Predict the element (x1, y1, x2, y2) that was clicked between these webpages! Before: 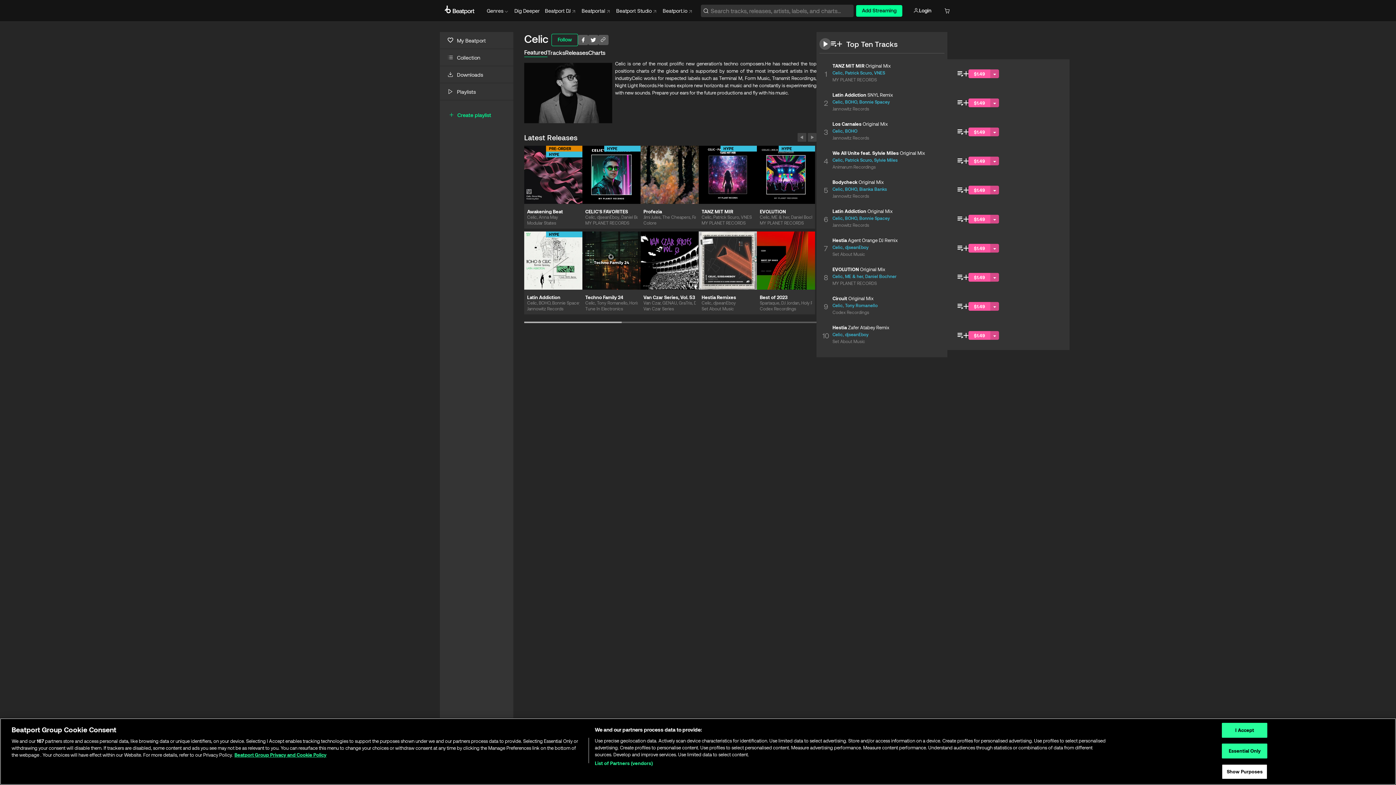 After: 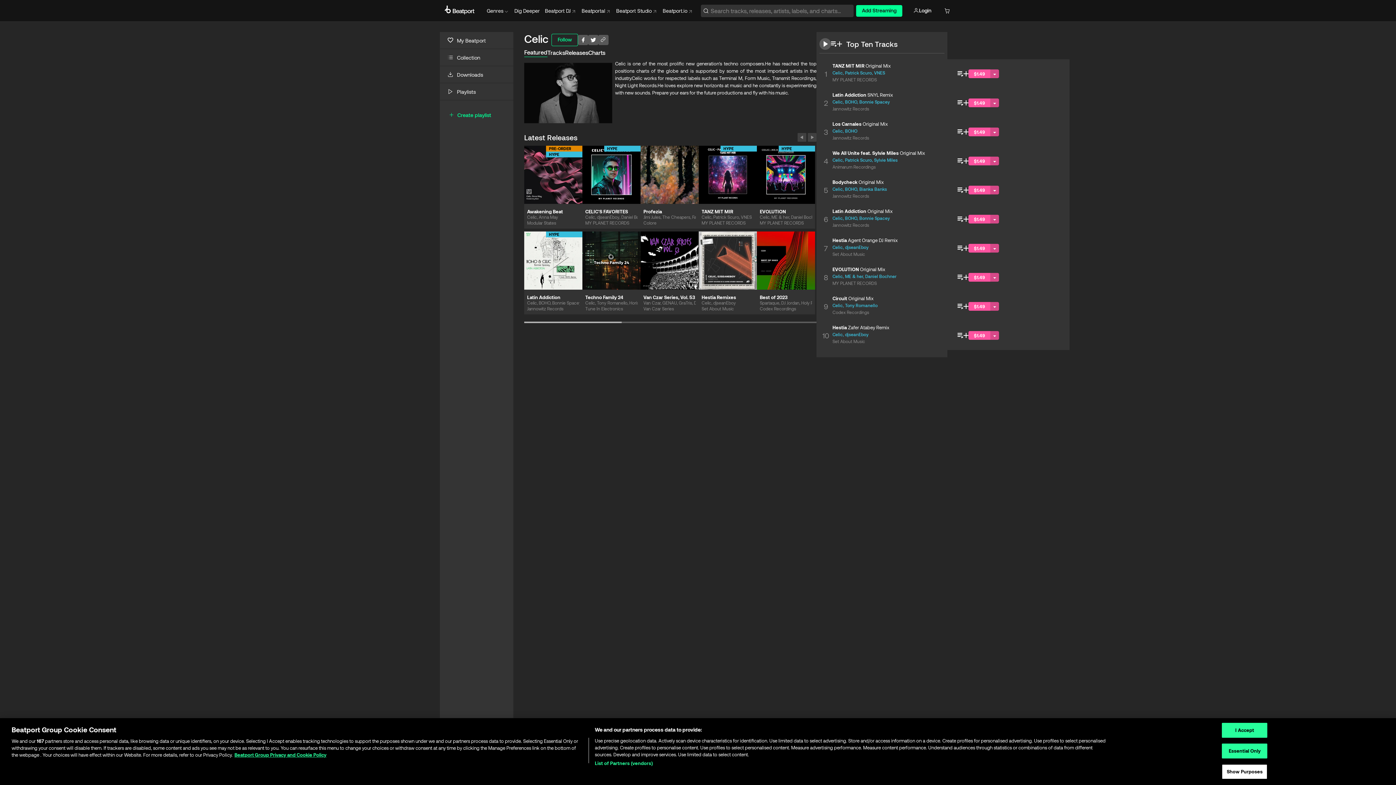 Action: bbox: (524, 318, 621, 326)